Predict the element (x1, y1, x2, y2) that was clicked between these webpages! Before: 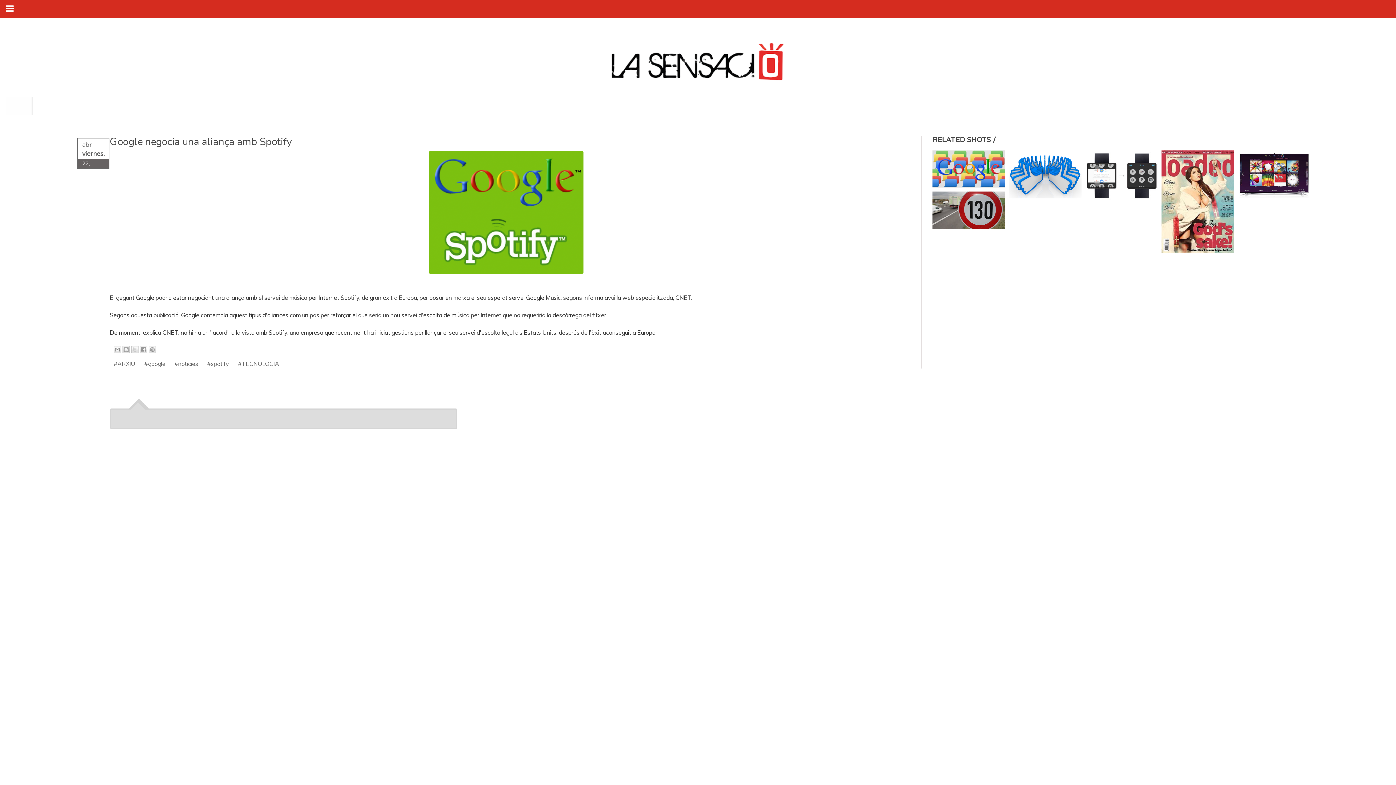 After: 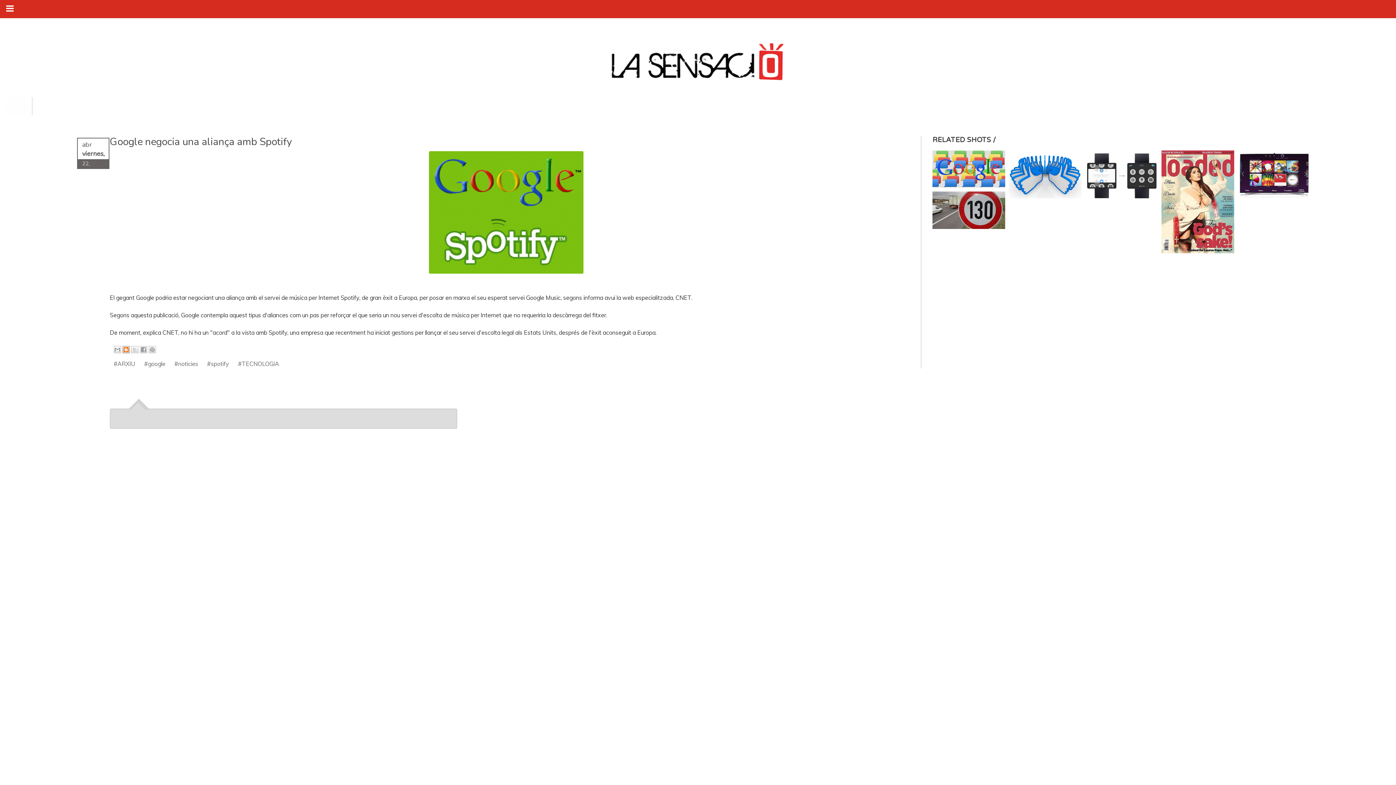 Action: bbox: (122, 346, 129, 353) label: Escribe un blog